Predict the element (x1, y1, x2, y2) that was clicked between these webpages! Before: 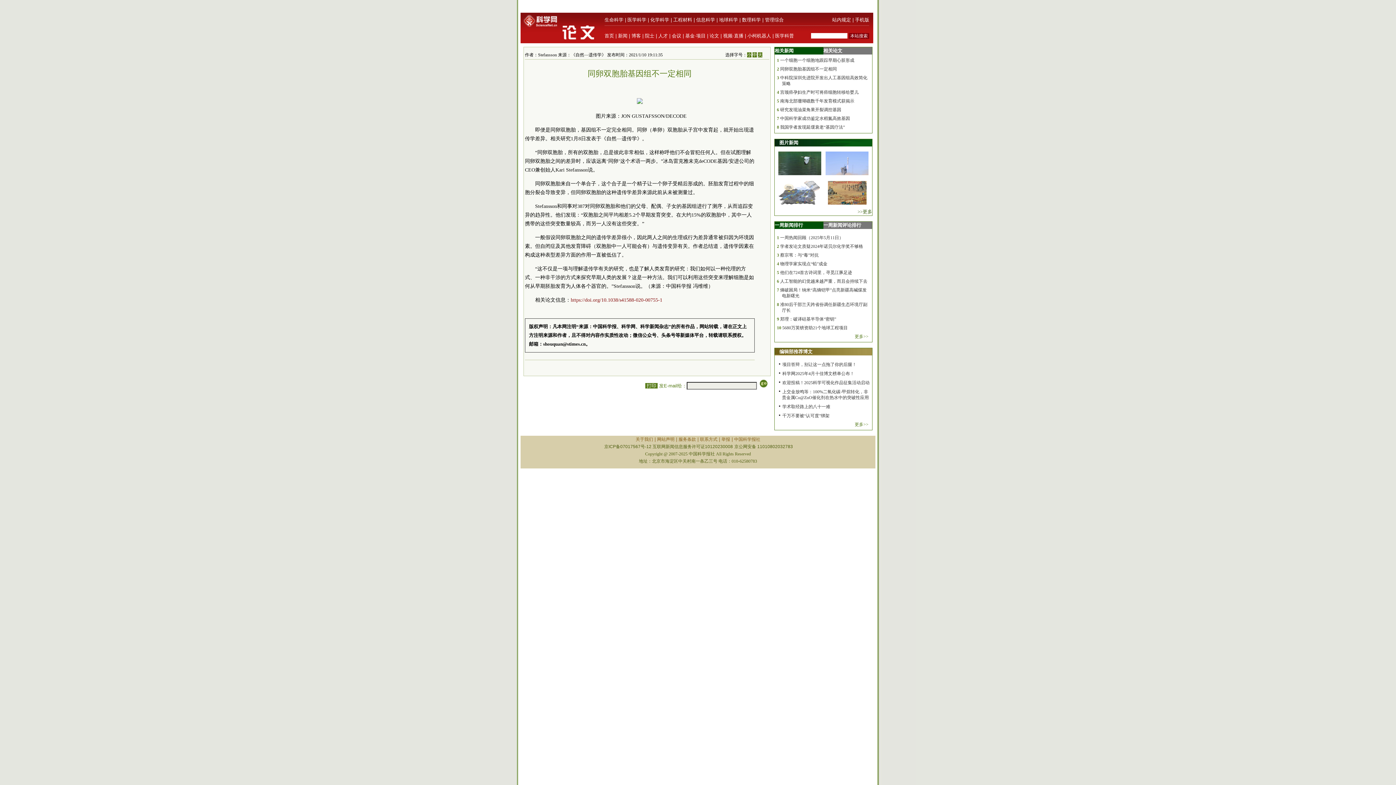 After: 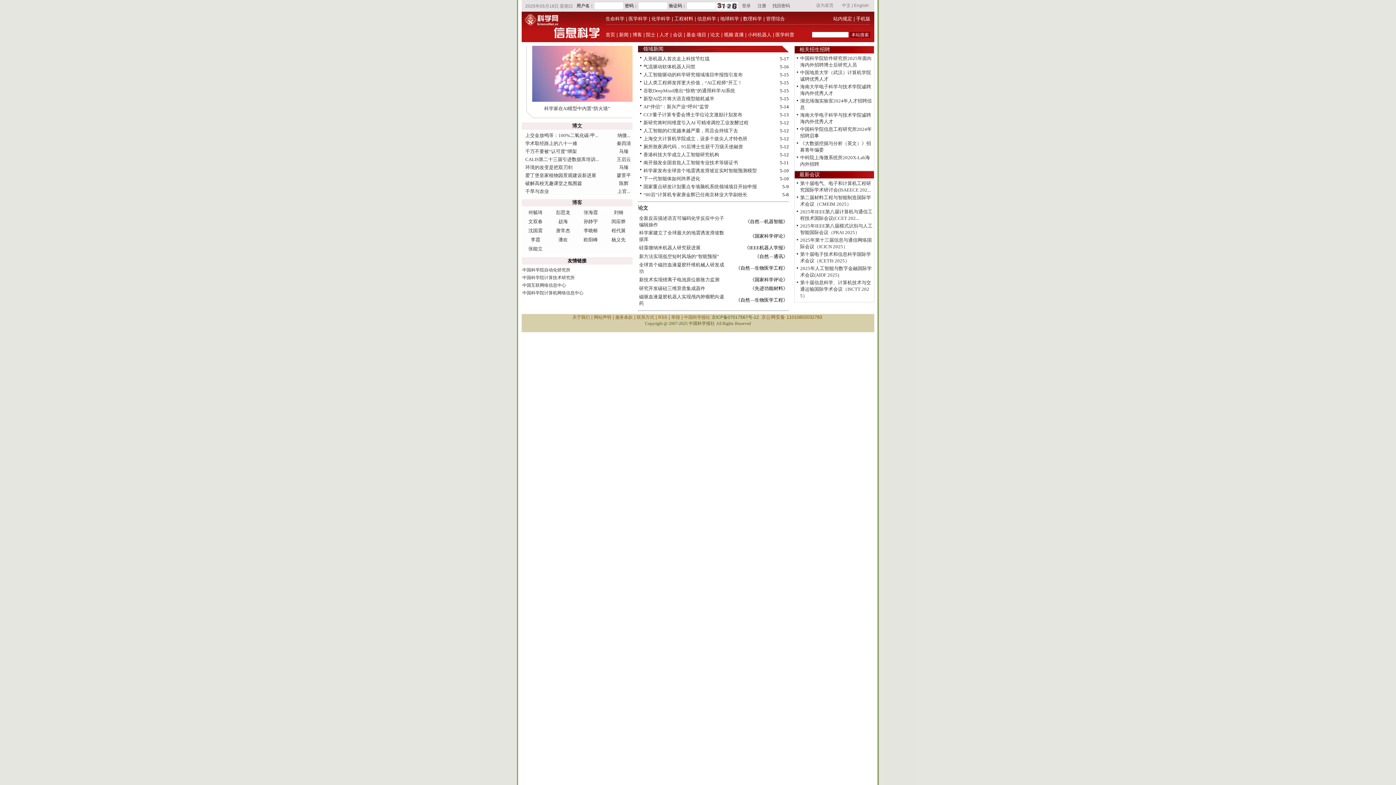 Action: label: 信息科学 bbox: (696, 17, 715, 22)